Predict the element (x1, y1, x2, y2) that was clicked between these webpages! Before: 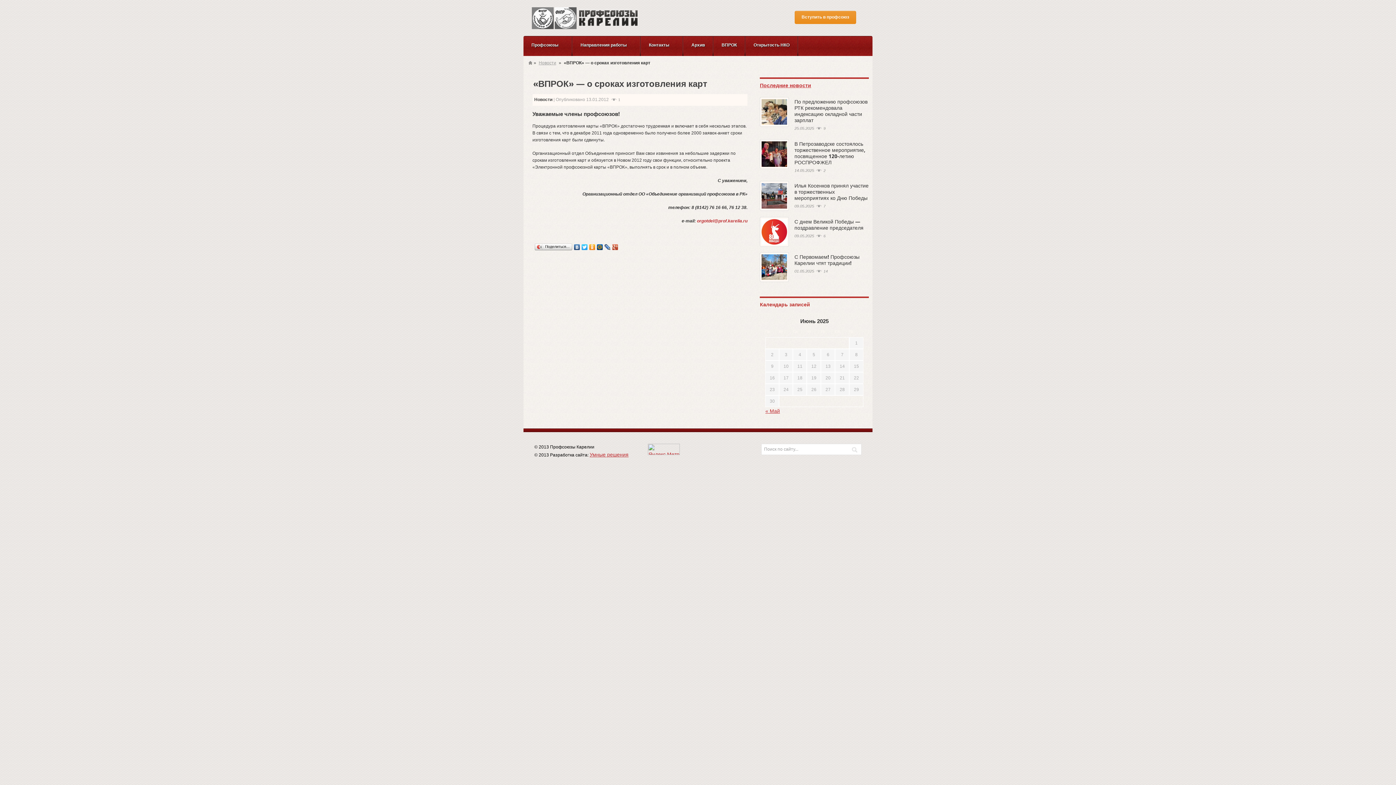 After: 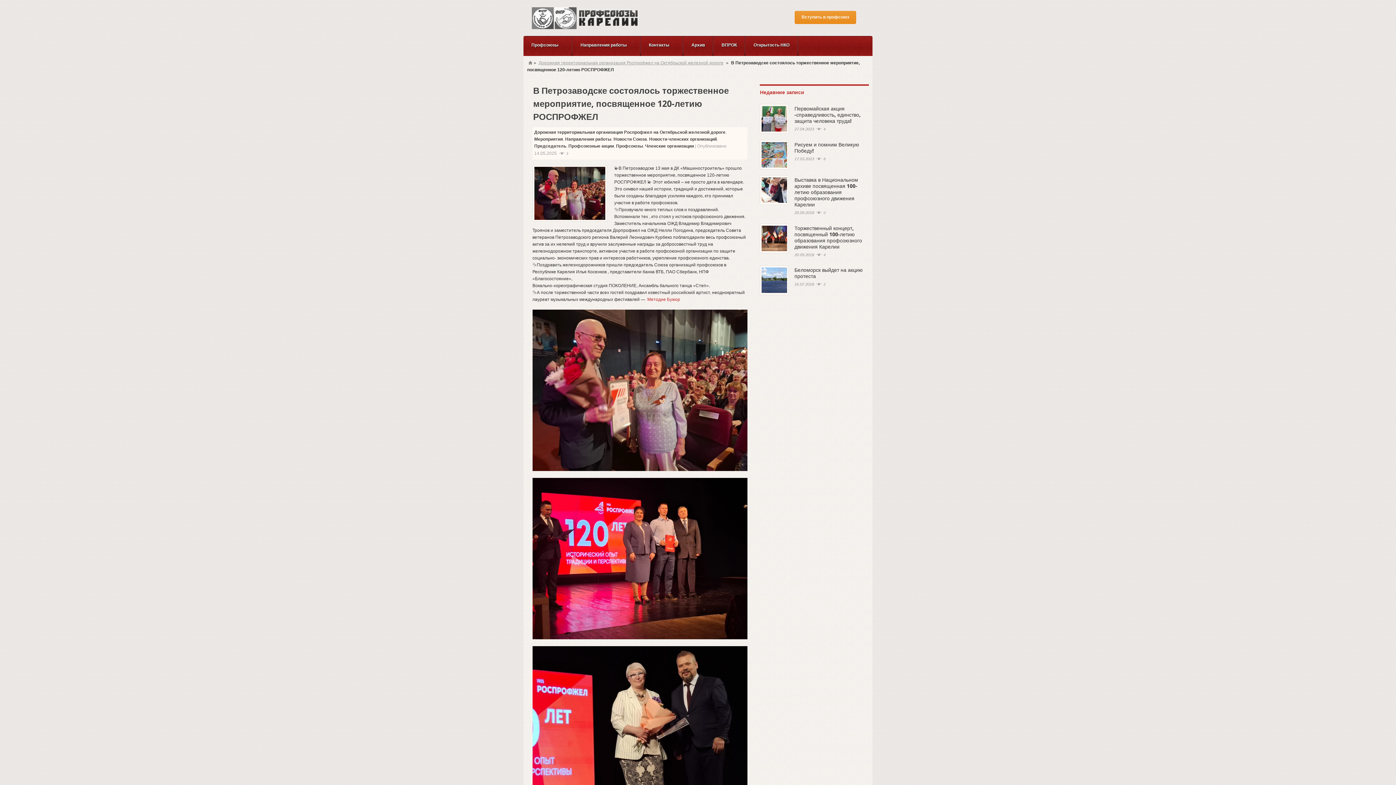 Action: bbox: (761, 140, 787, 167)